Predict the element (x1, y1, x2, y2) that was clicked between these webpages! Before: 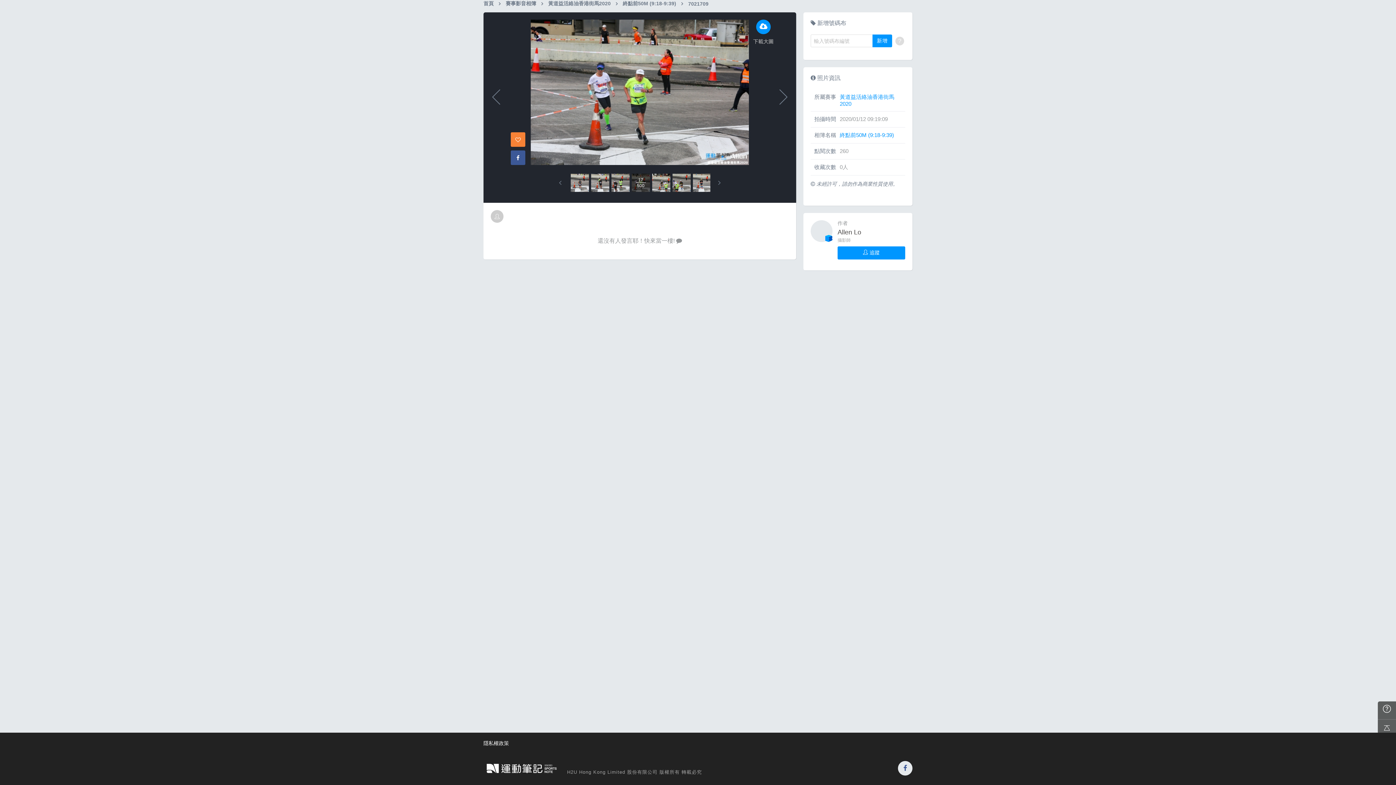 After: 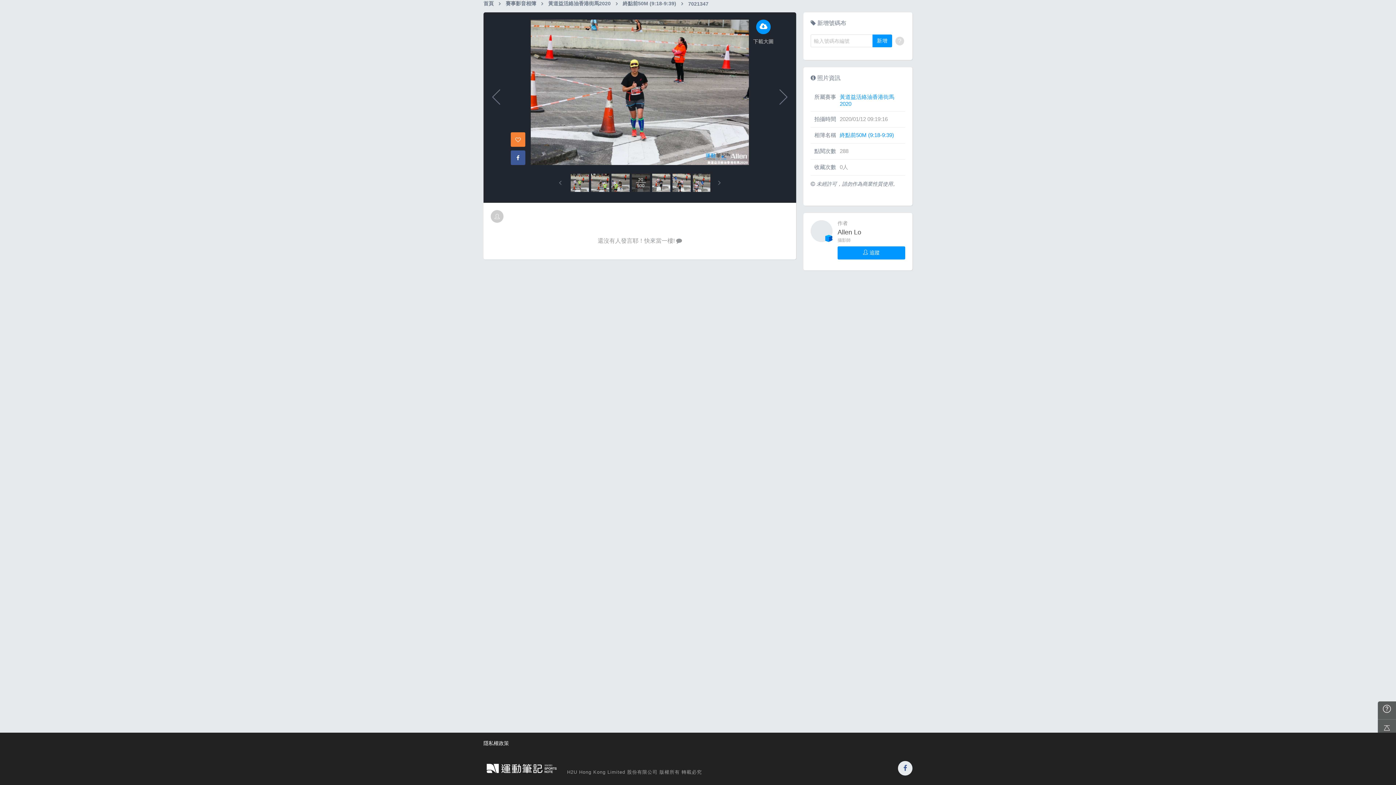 Action: bbox: (691, 173, 712, 192)